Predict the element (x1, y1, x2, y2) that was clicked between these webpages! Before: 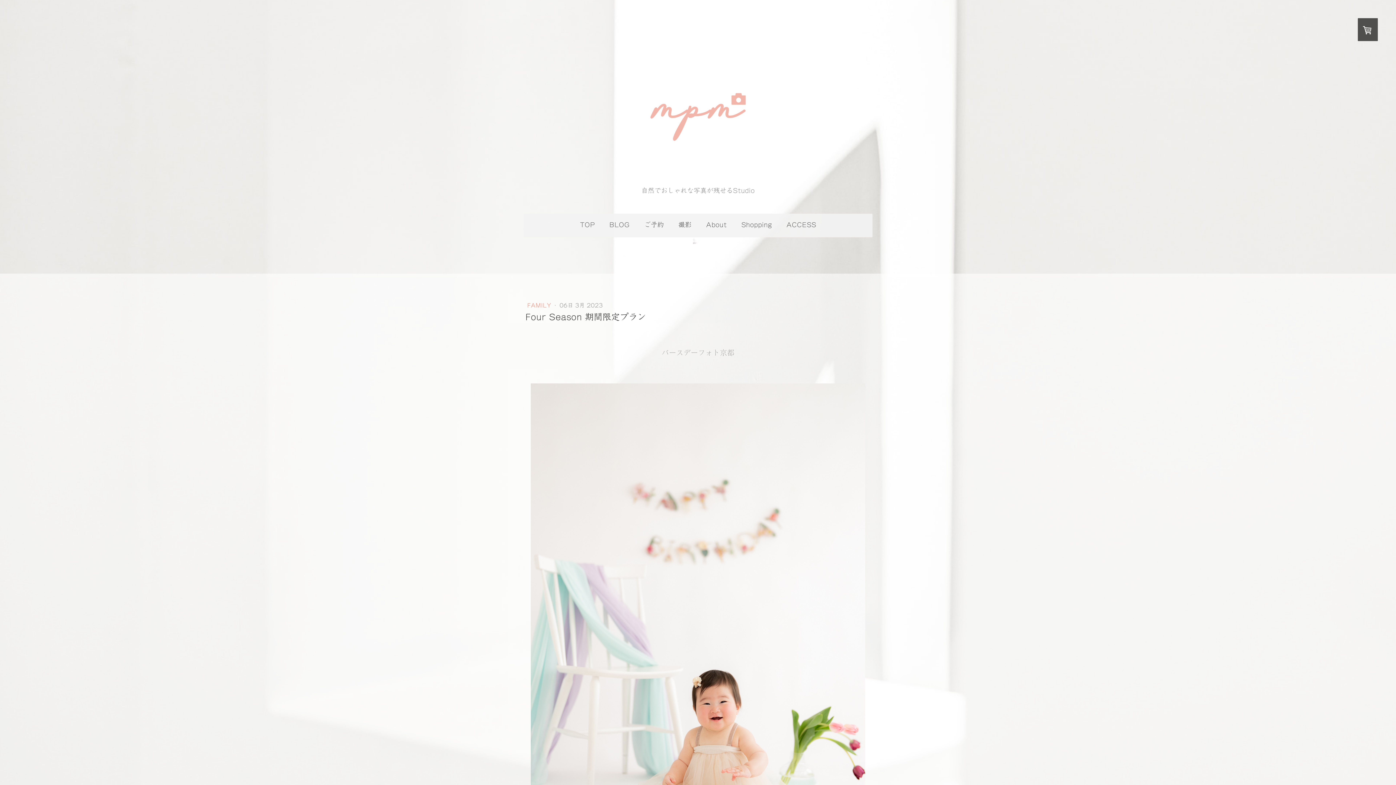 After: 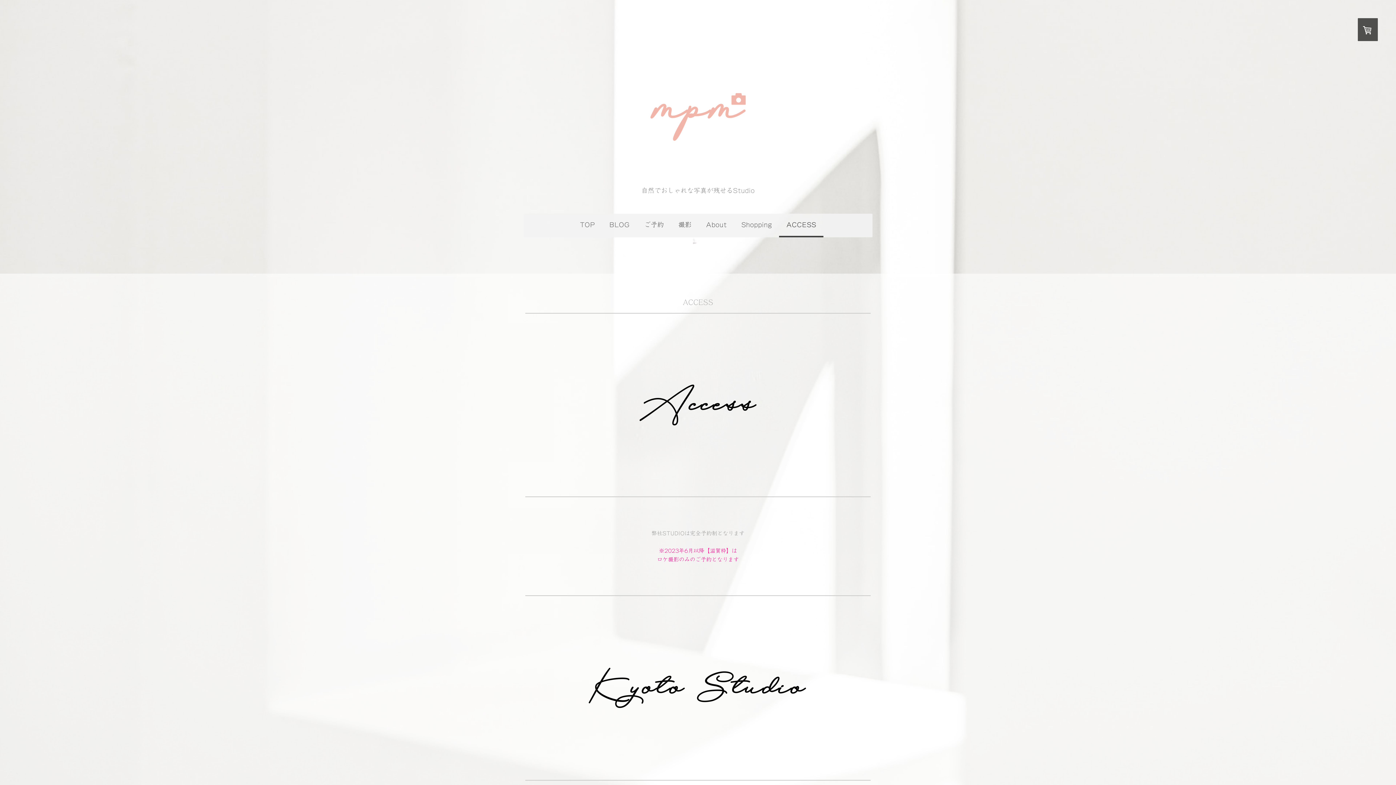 Action: label: ACCESS bbox: (779, 213, 823, 237)